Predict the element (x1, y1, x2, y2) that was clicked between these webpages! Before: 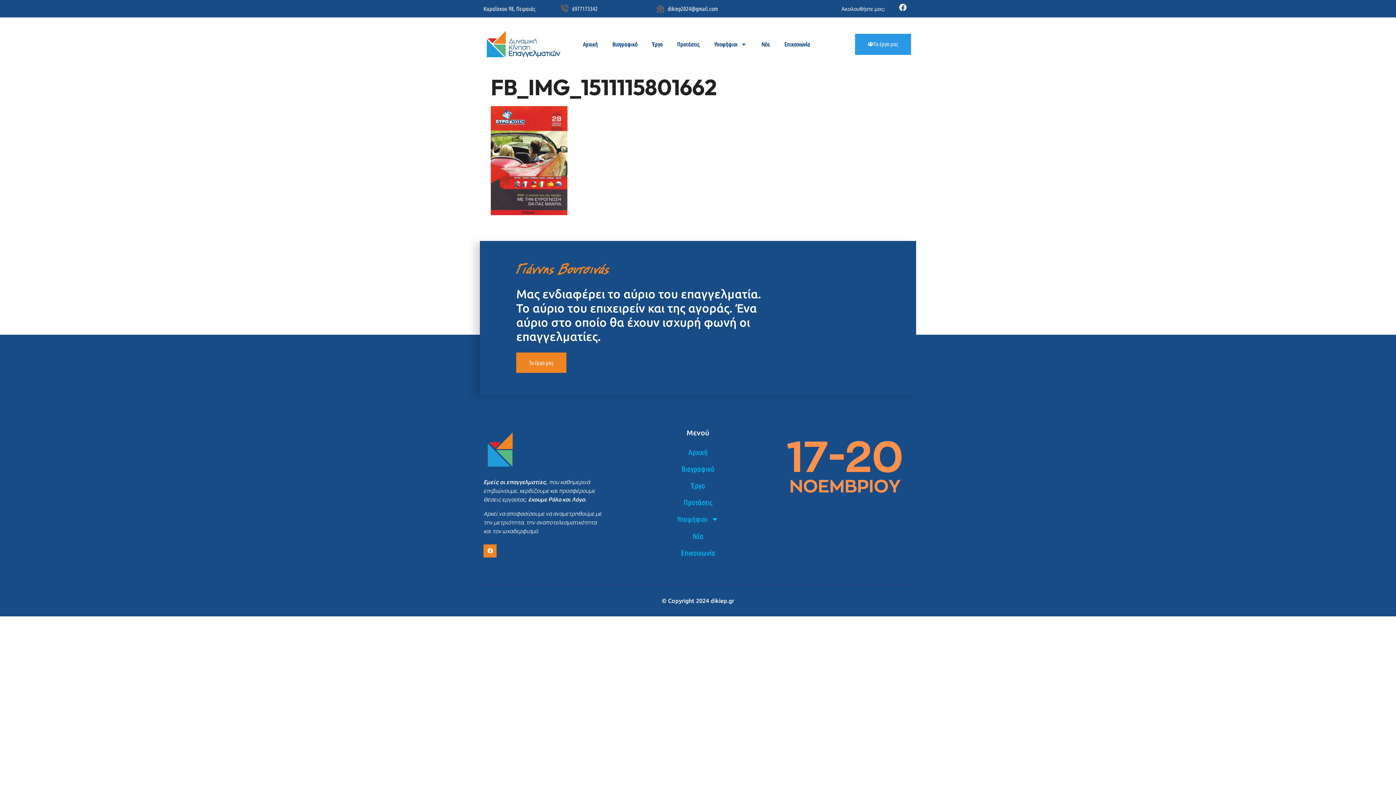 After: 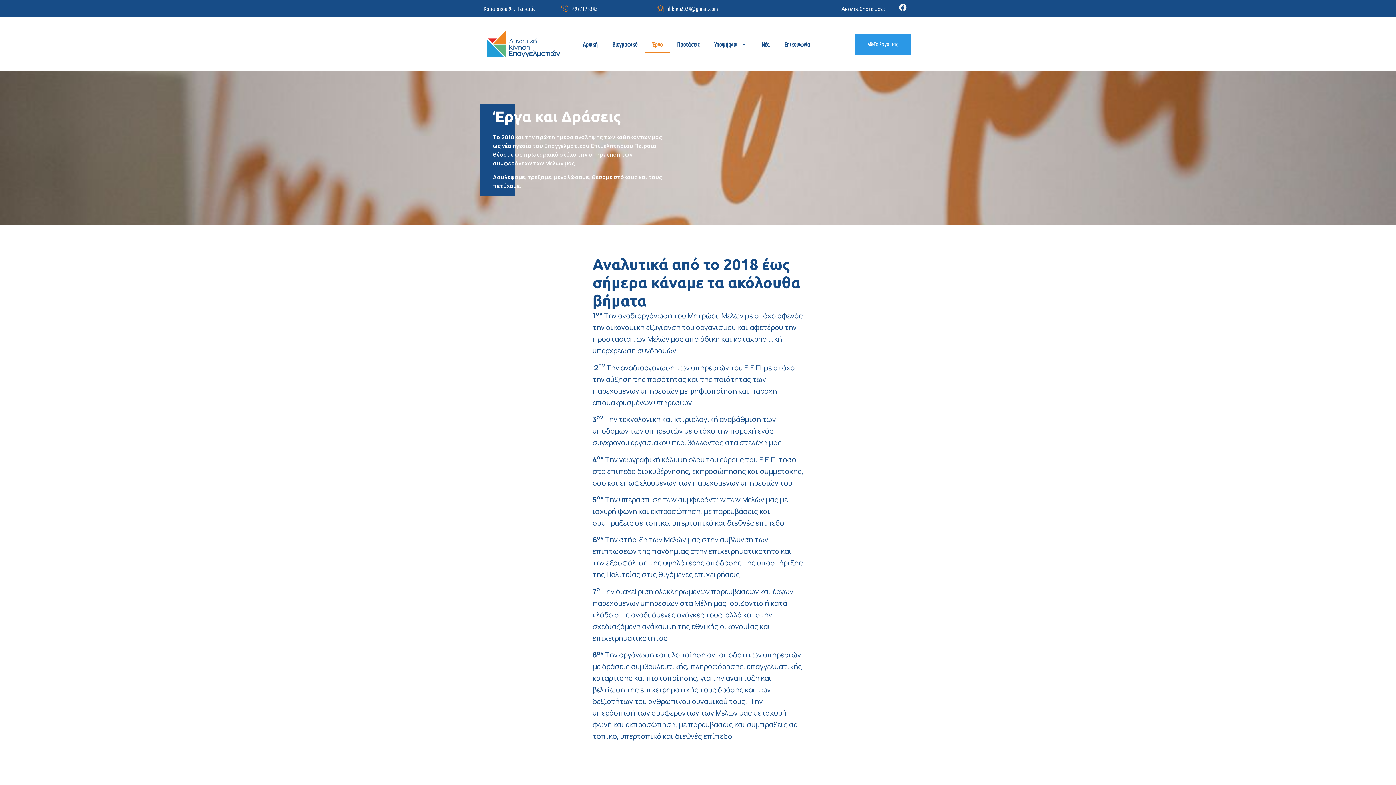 Action: bbox: (516, 352, 566, 372) label: Το έργο μας